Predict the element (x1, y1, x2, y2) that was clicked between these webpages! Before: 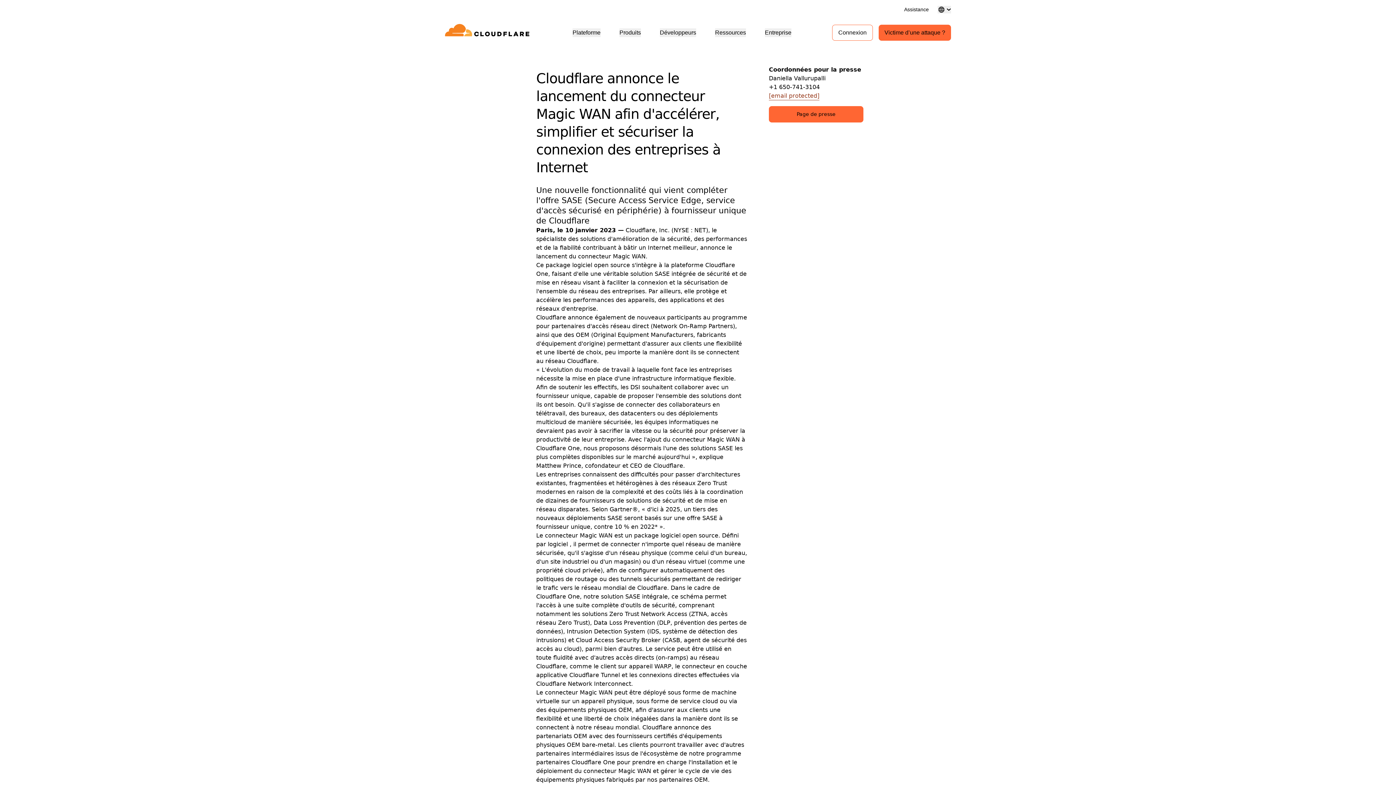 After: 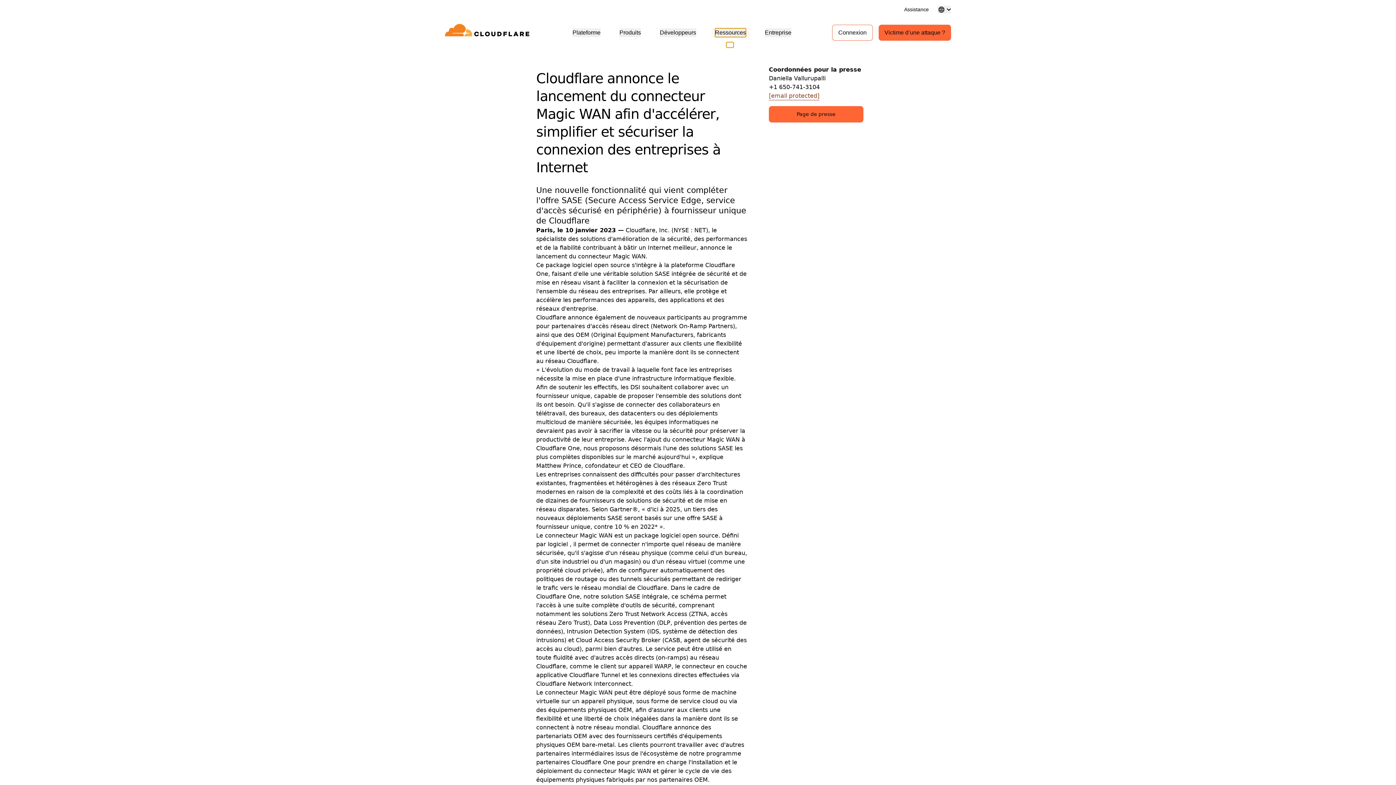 Action: bbox: (715, 28, 746, 37) label: Ressources